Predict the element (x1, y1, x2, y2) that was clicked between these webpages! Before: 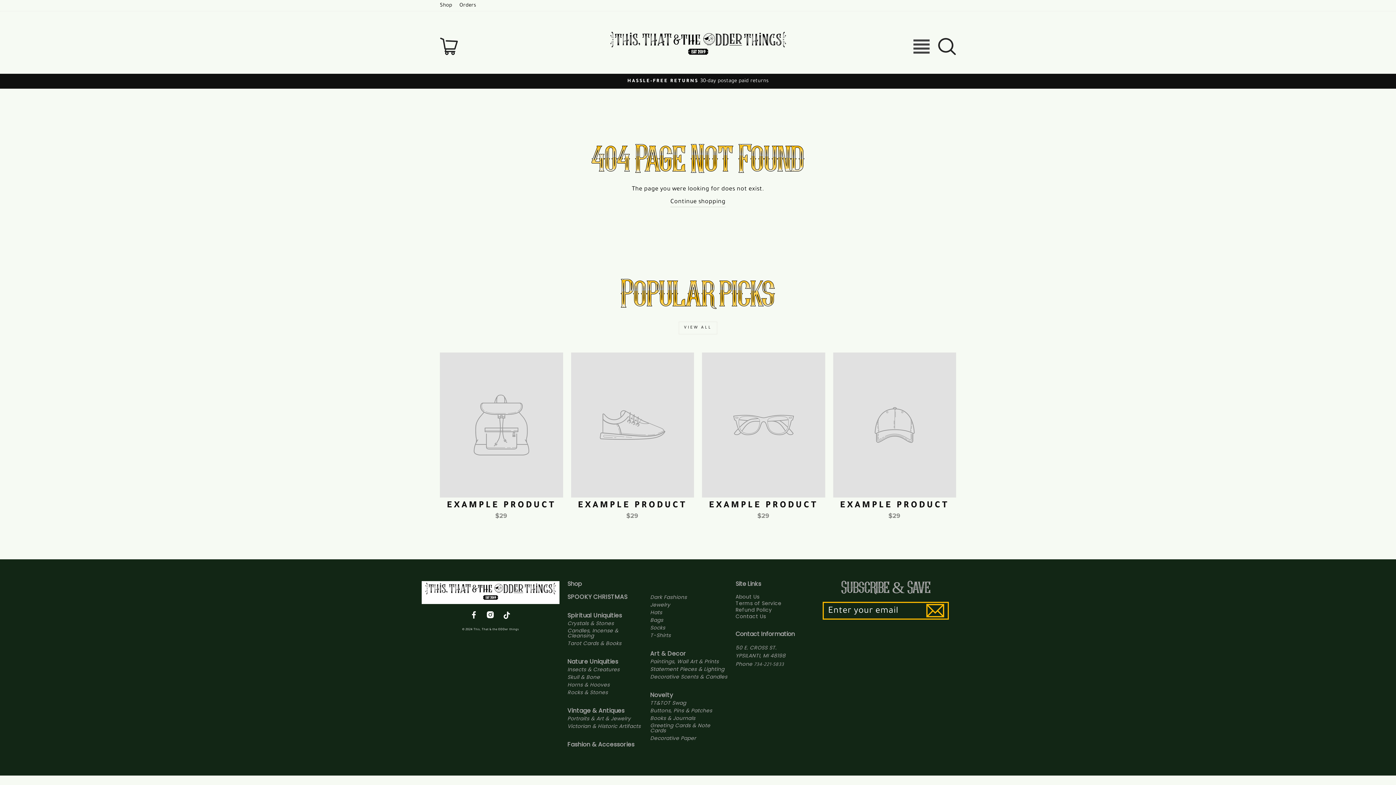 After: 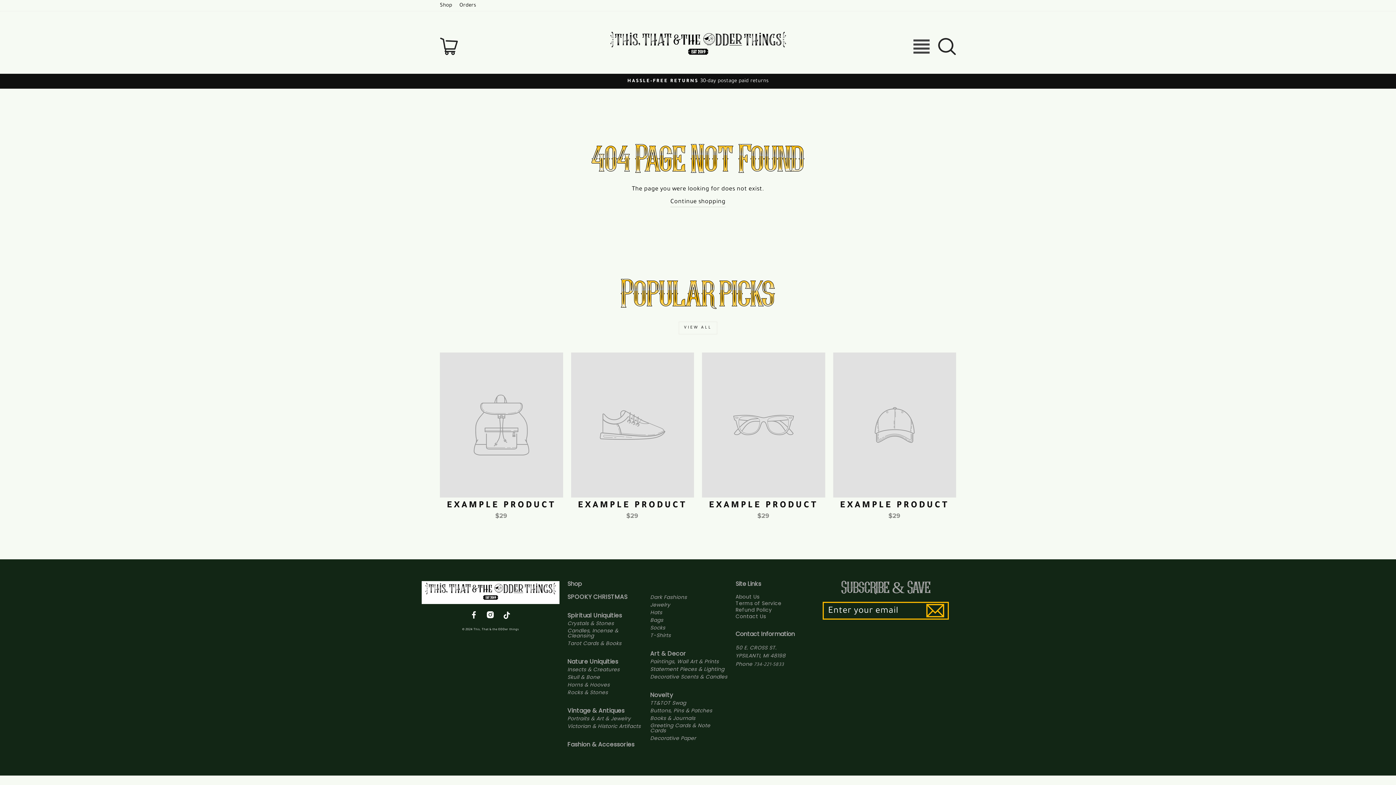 Action: bbox: (754, 662, 784, 667) label: 734-221-5833